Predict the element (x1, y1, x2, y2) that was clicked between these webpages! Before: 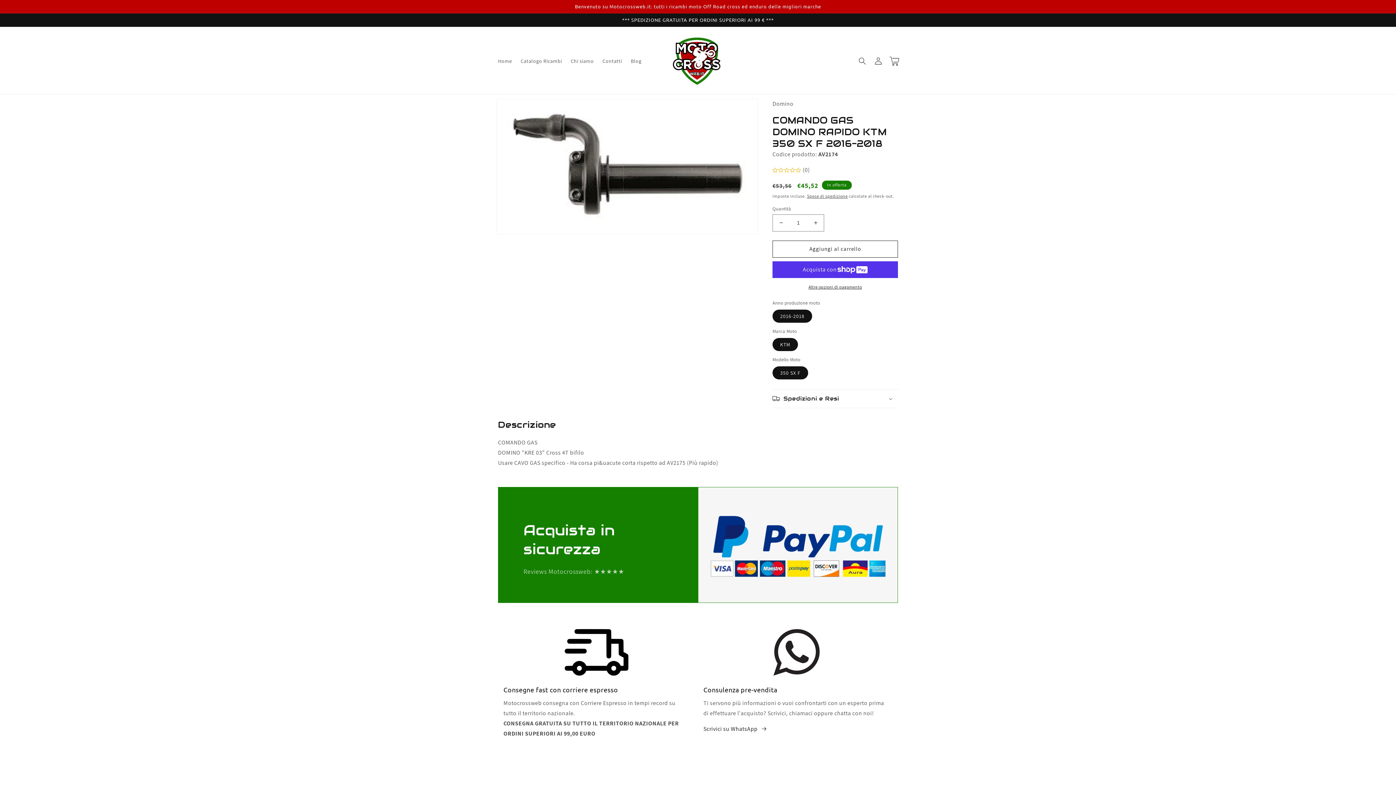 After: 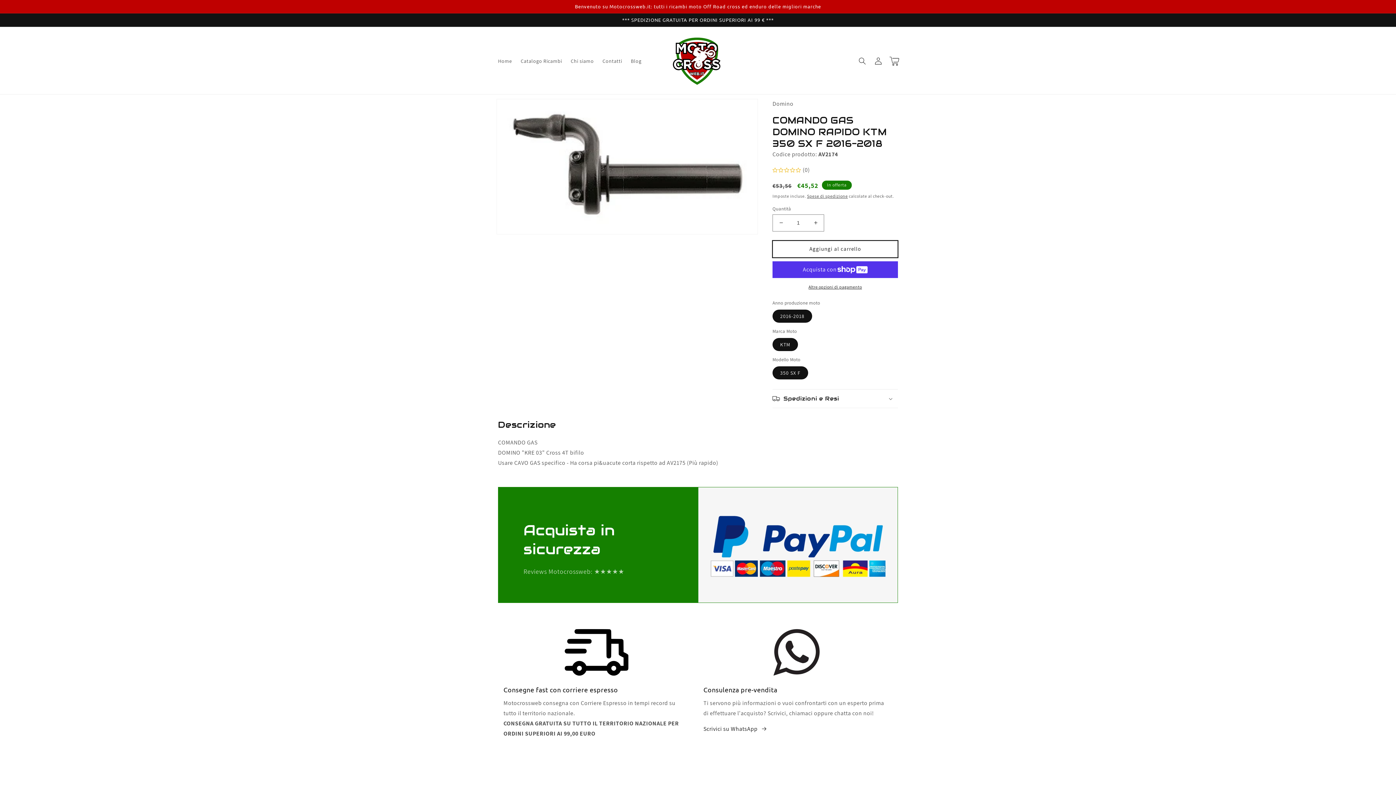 Action: bbox: (772, 240, 898, 257) label: Aggiungi al carrello